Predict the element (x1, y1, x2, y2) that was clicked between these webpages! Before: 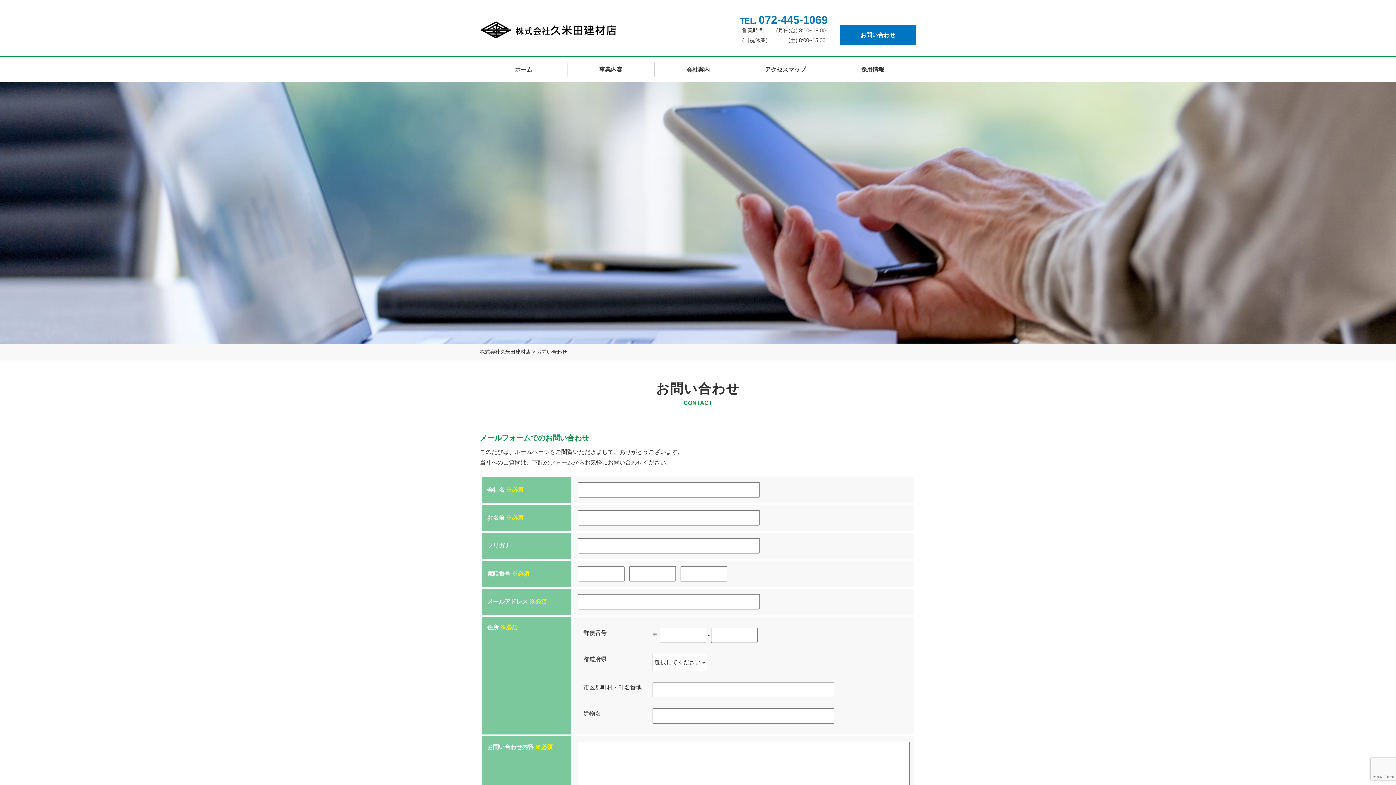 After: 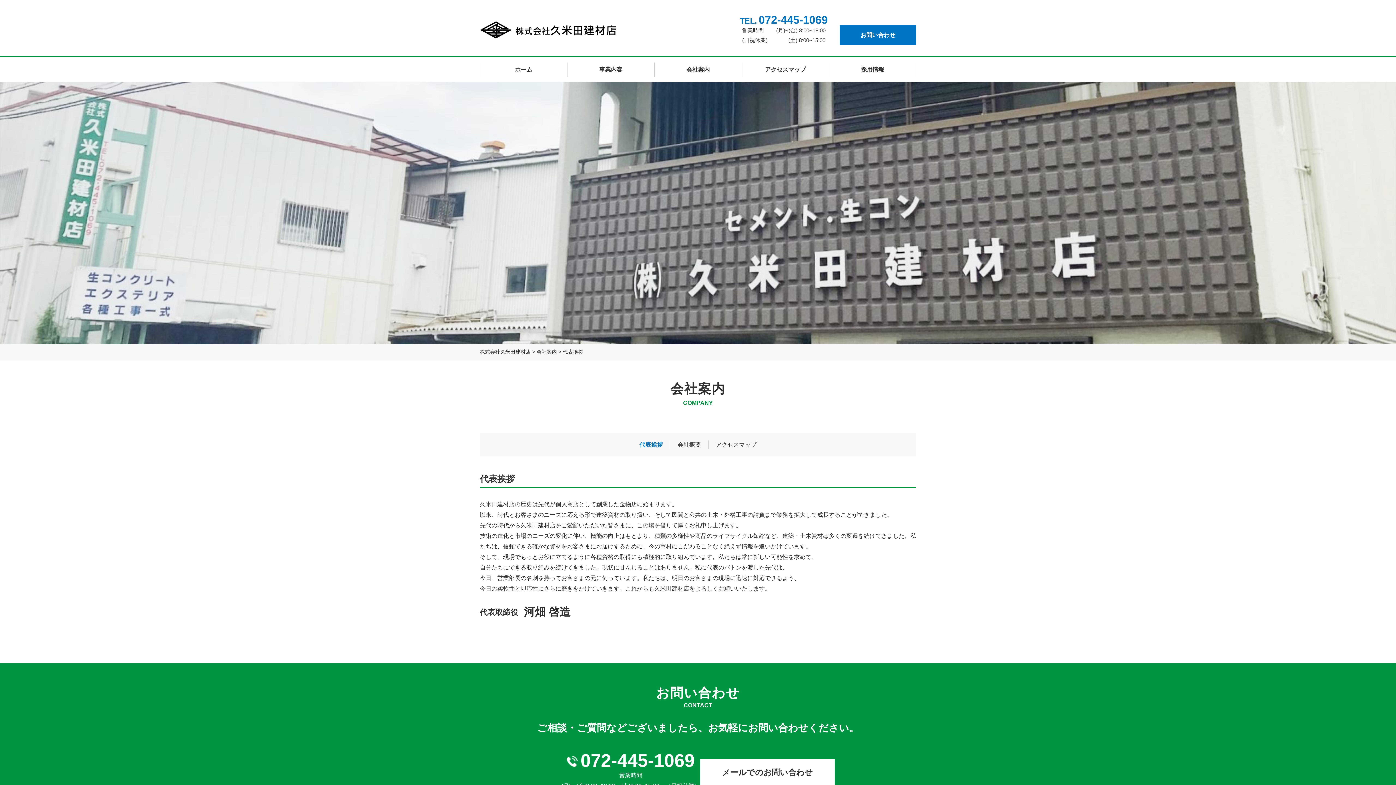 Action: label: 会社案内 bbox: (654, 62, 741, 76)